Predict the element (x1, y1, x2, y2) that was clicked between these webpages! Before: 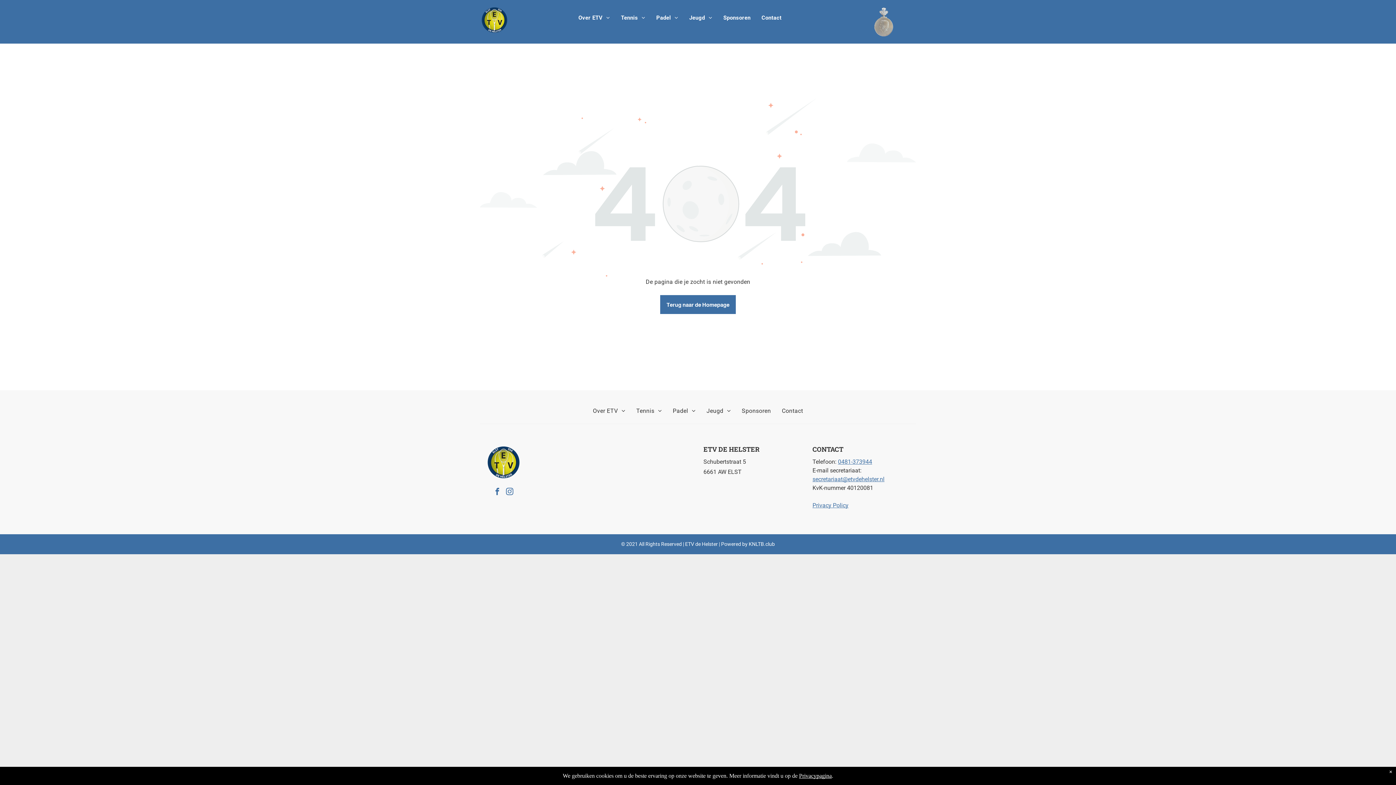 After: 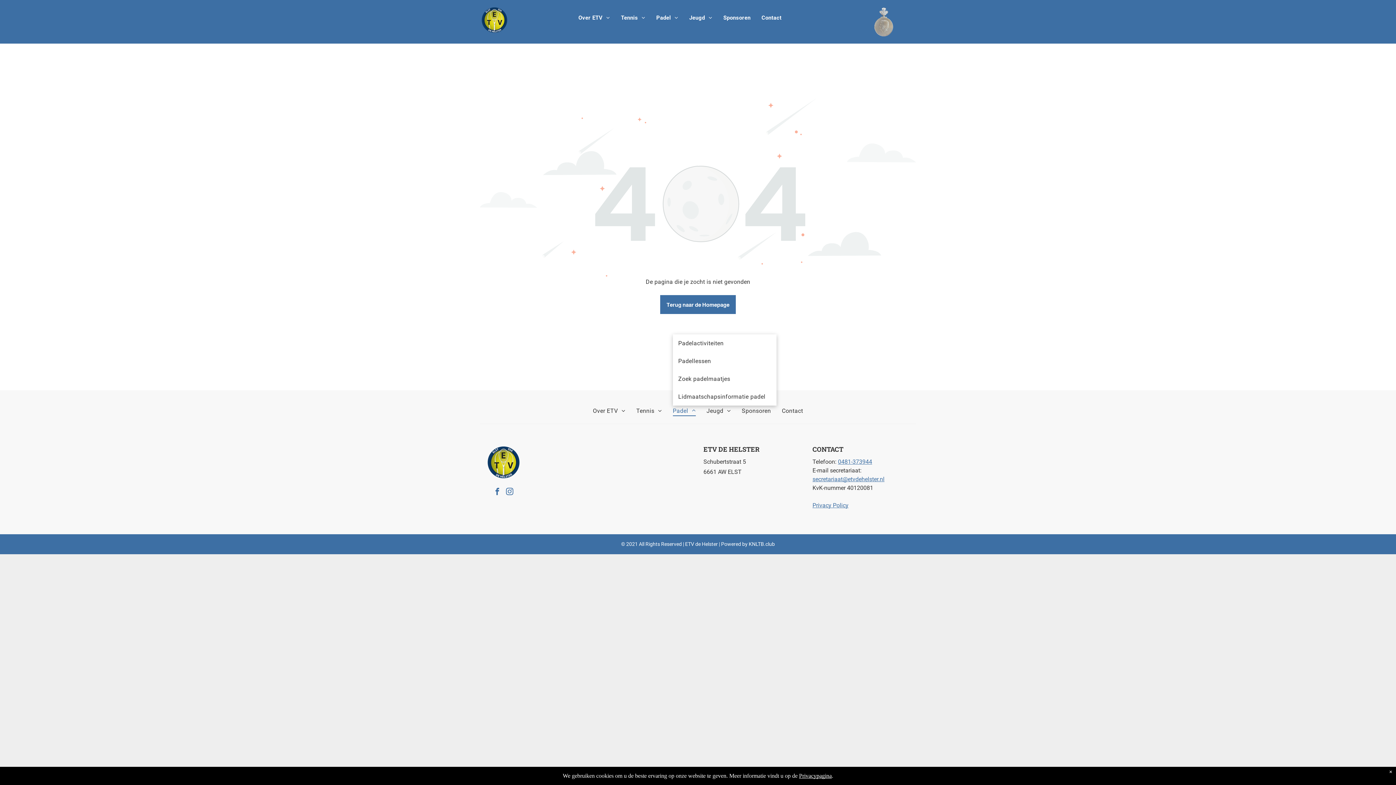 Action: label: Padel bbox: (667, 405, 701, 416)